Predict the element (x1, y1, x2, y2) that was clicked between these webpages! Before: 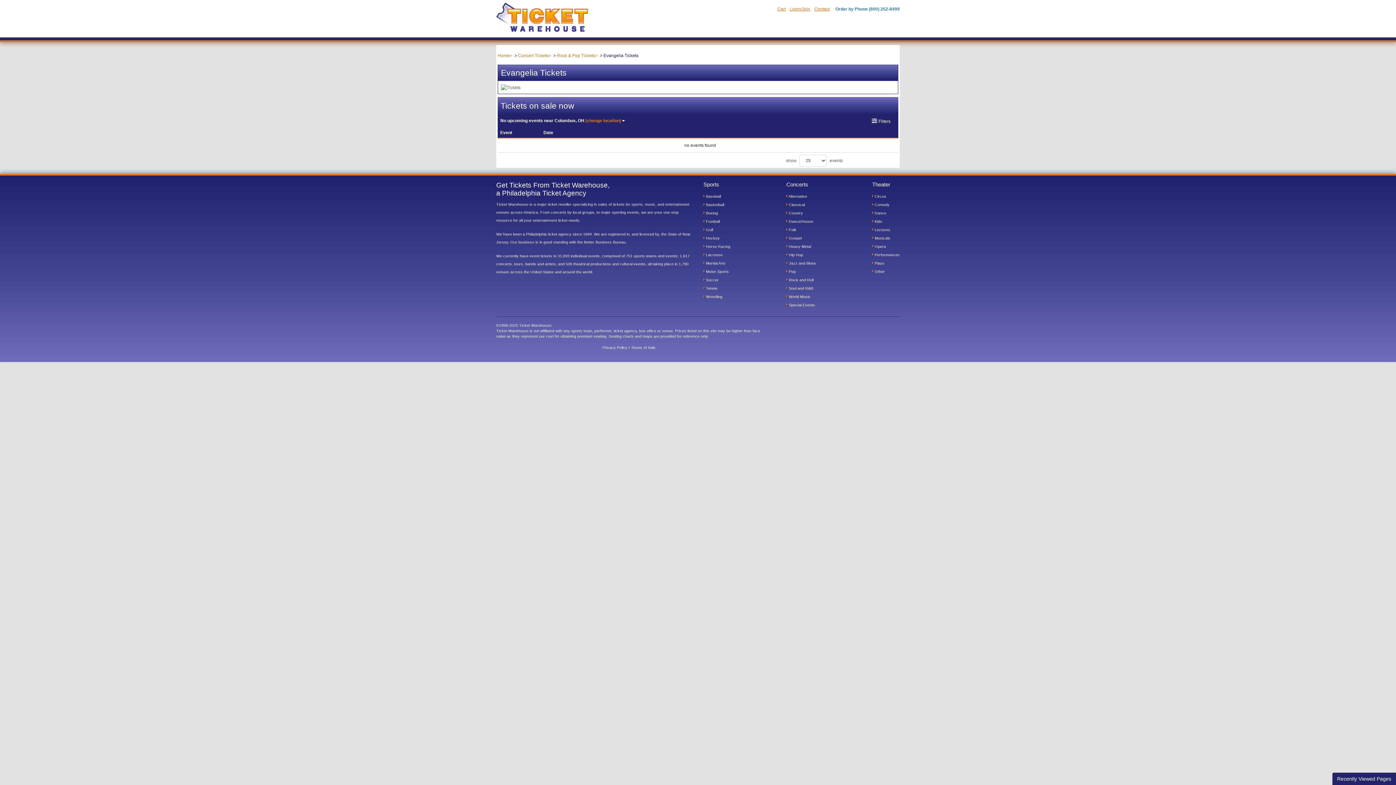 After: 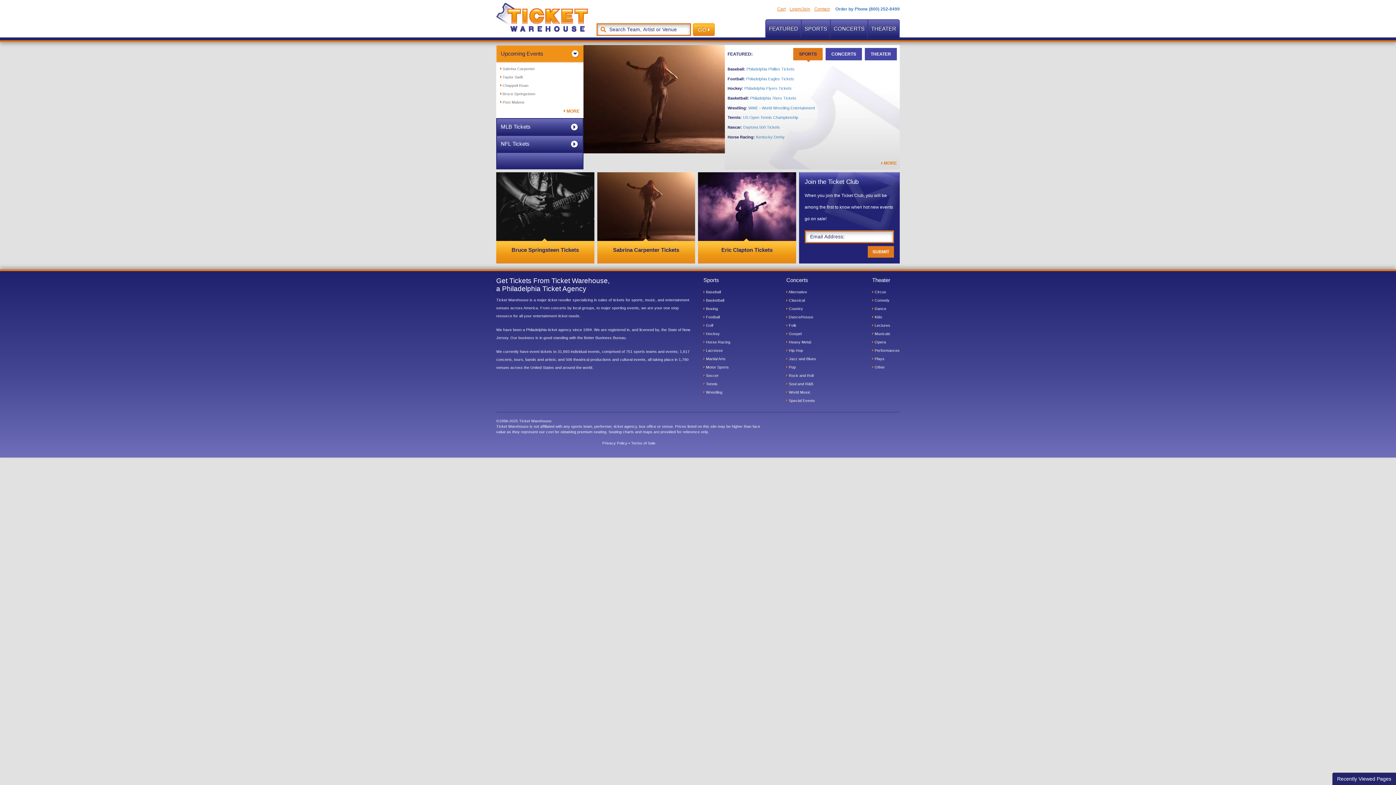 Action: bbox: (496, 2, 590, 37)